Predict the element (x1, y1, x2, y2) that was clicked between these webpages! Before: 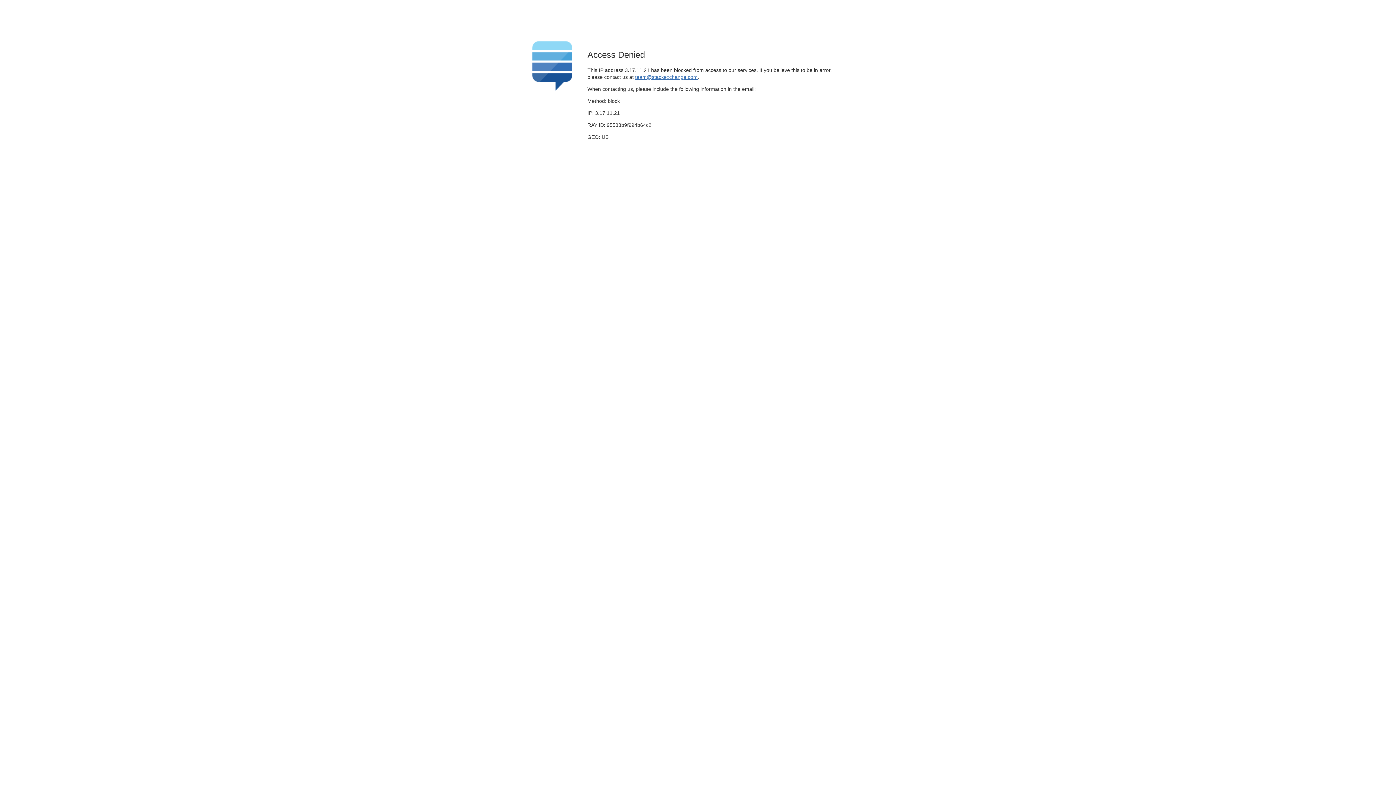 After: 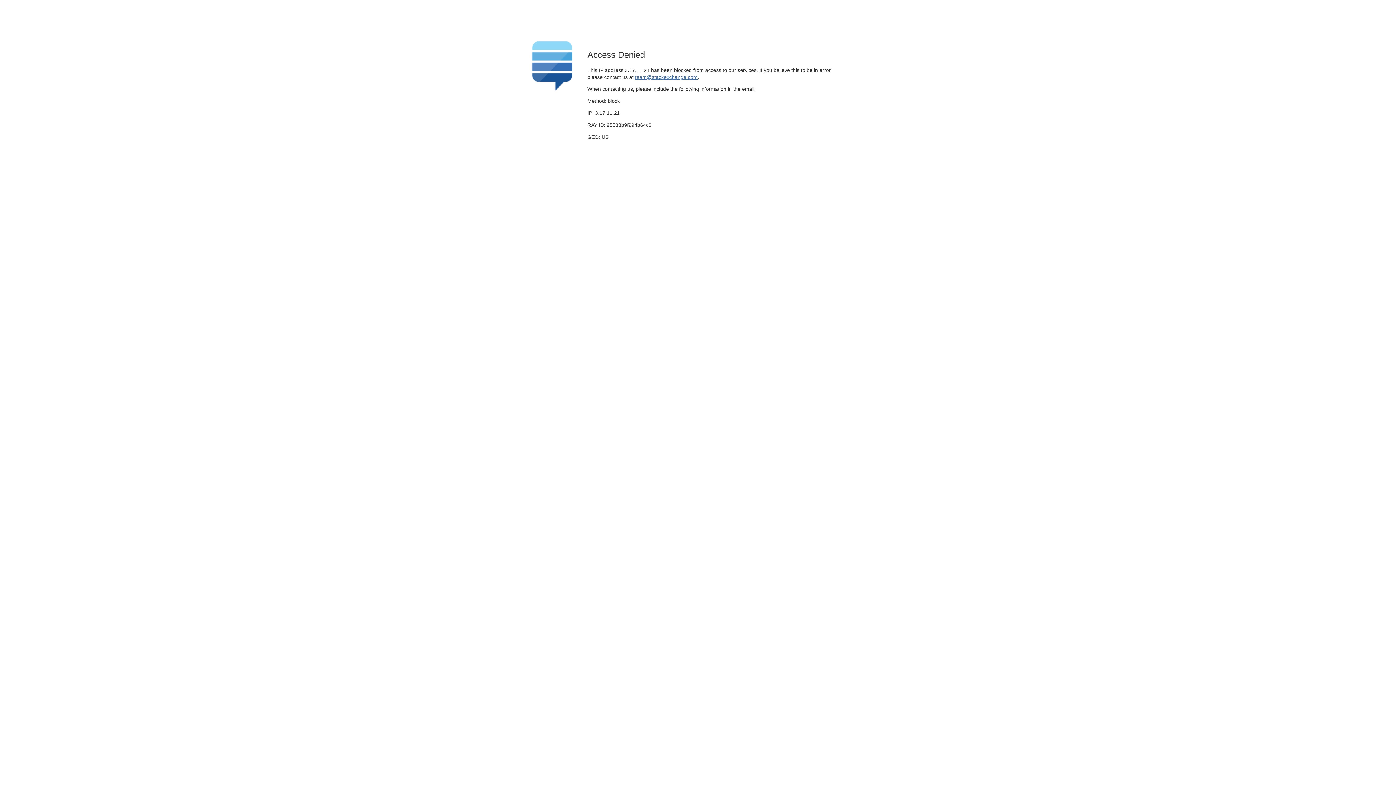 Action: bbox: (635, 74, 697, 79) label: team@stackexchange.com